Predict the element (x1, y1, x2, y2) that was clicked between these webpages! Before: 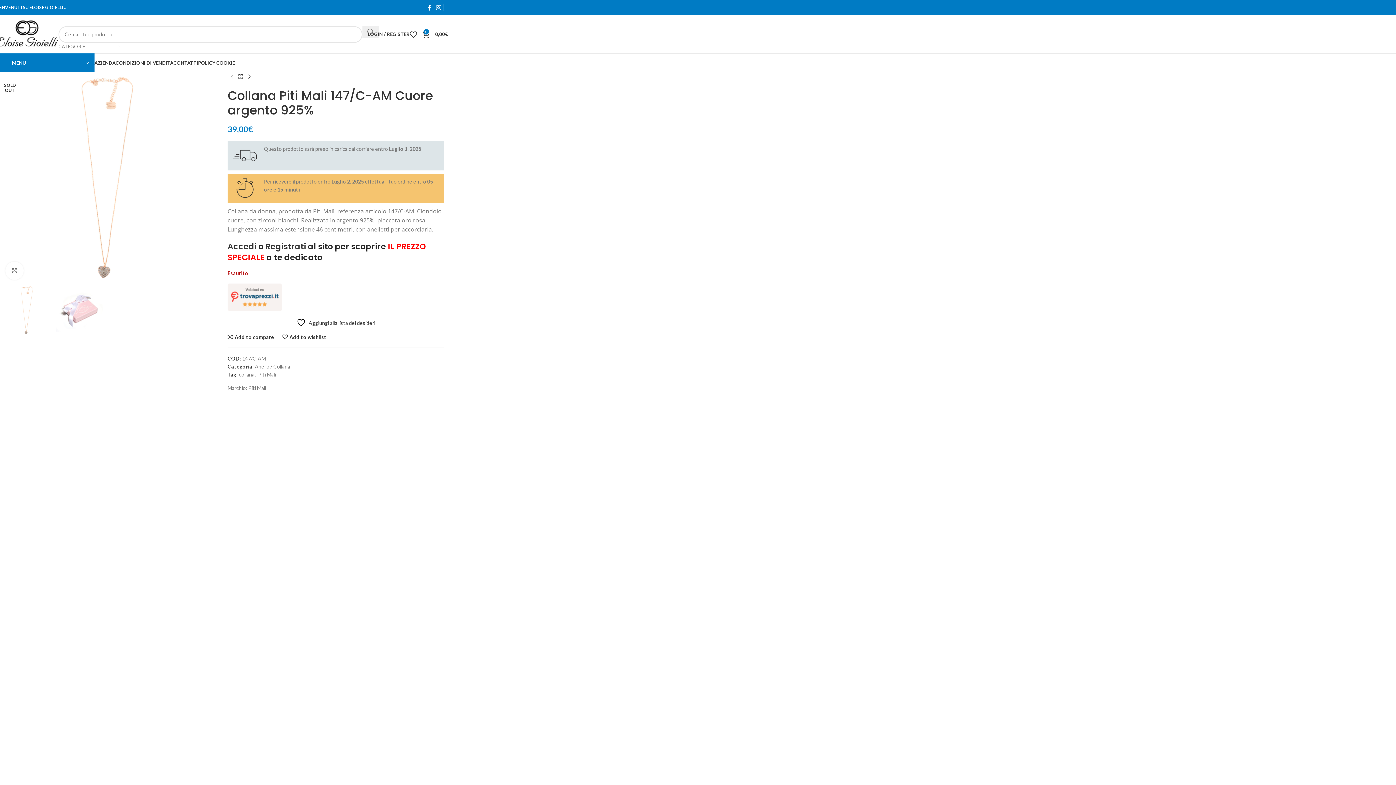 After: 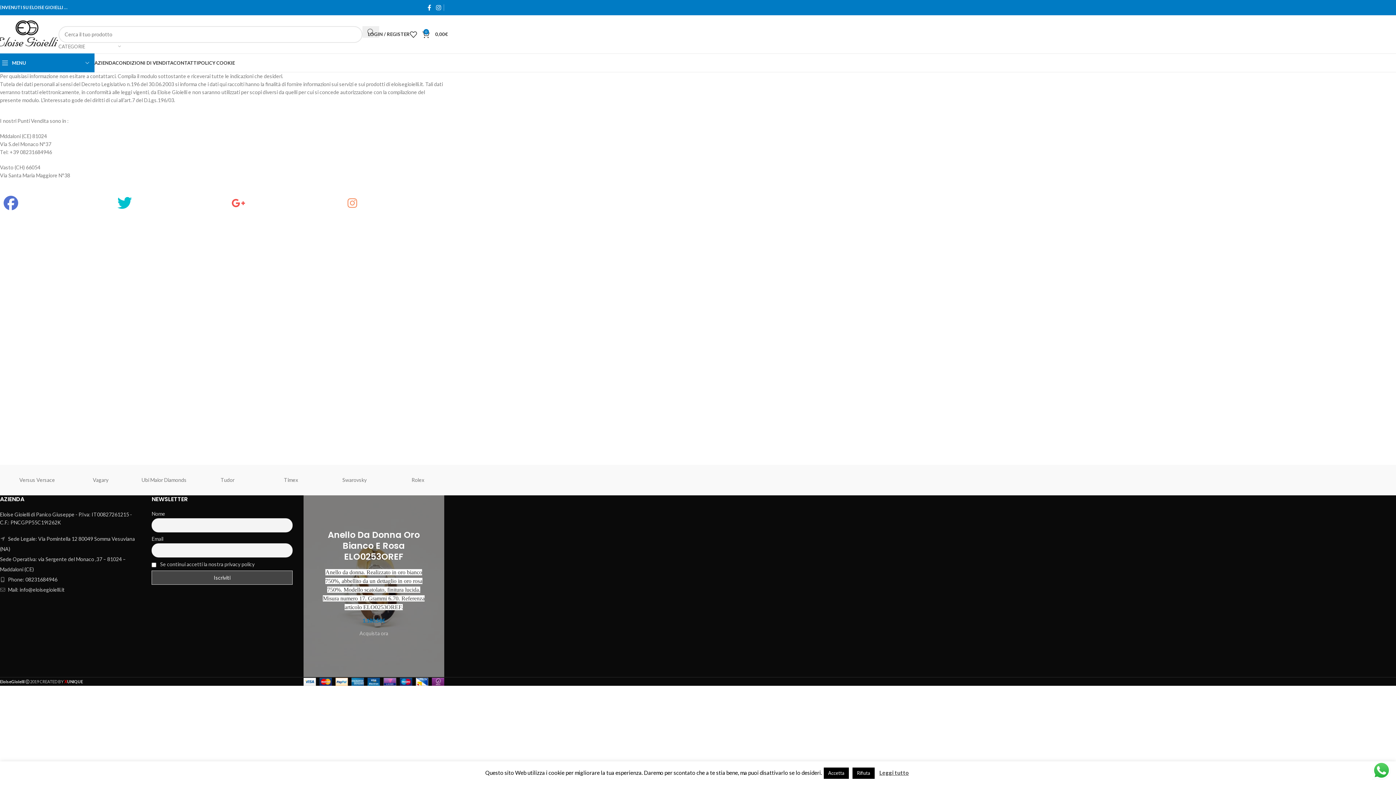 Action: label: CONTATTI bbox: (173, 55, 198, 70)